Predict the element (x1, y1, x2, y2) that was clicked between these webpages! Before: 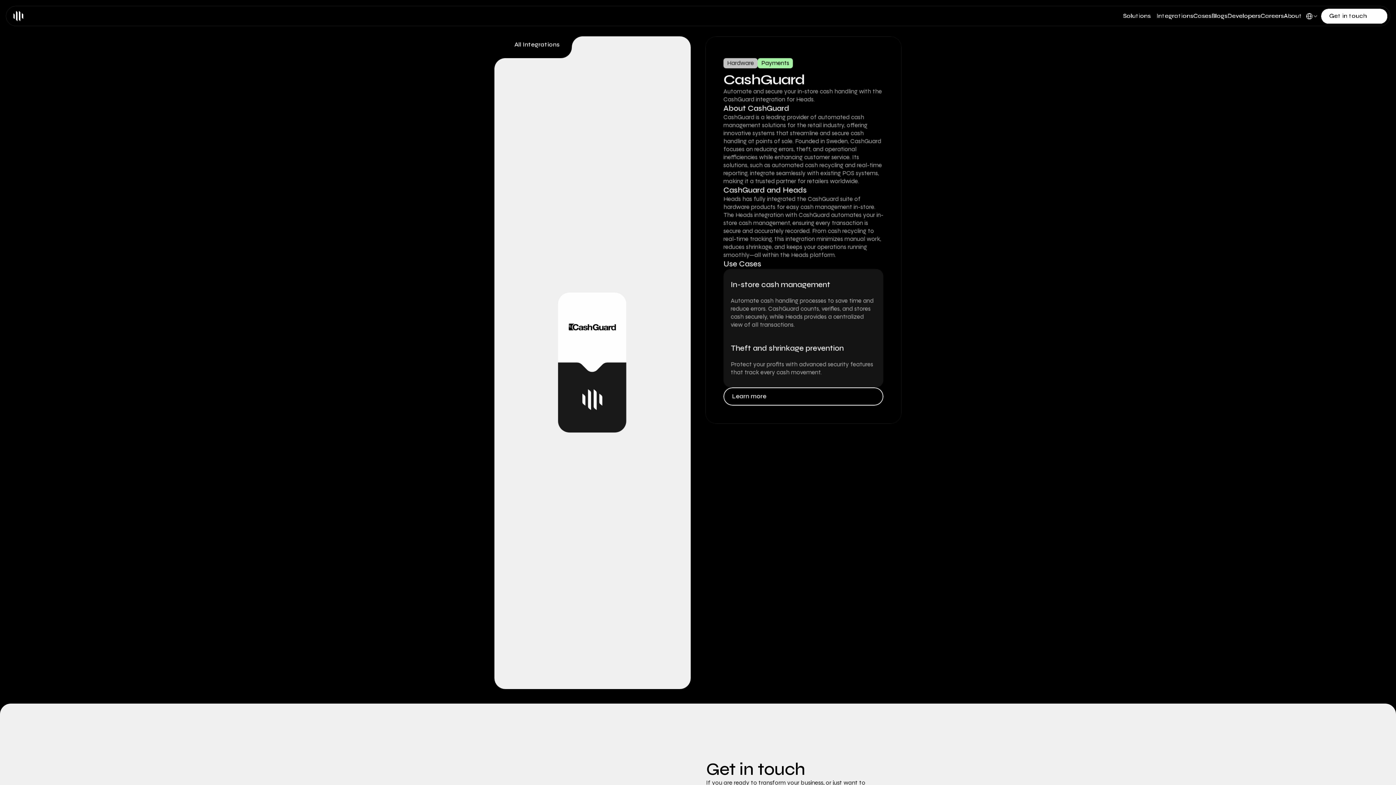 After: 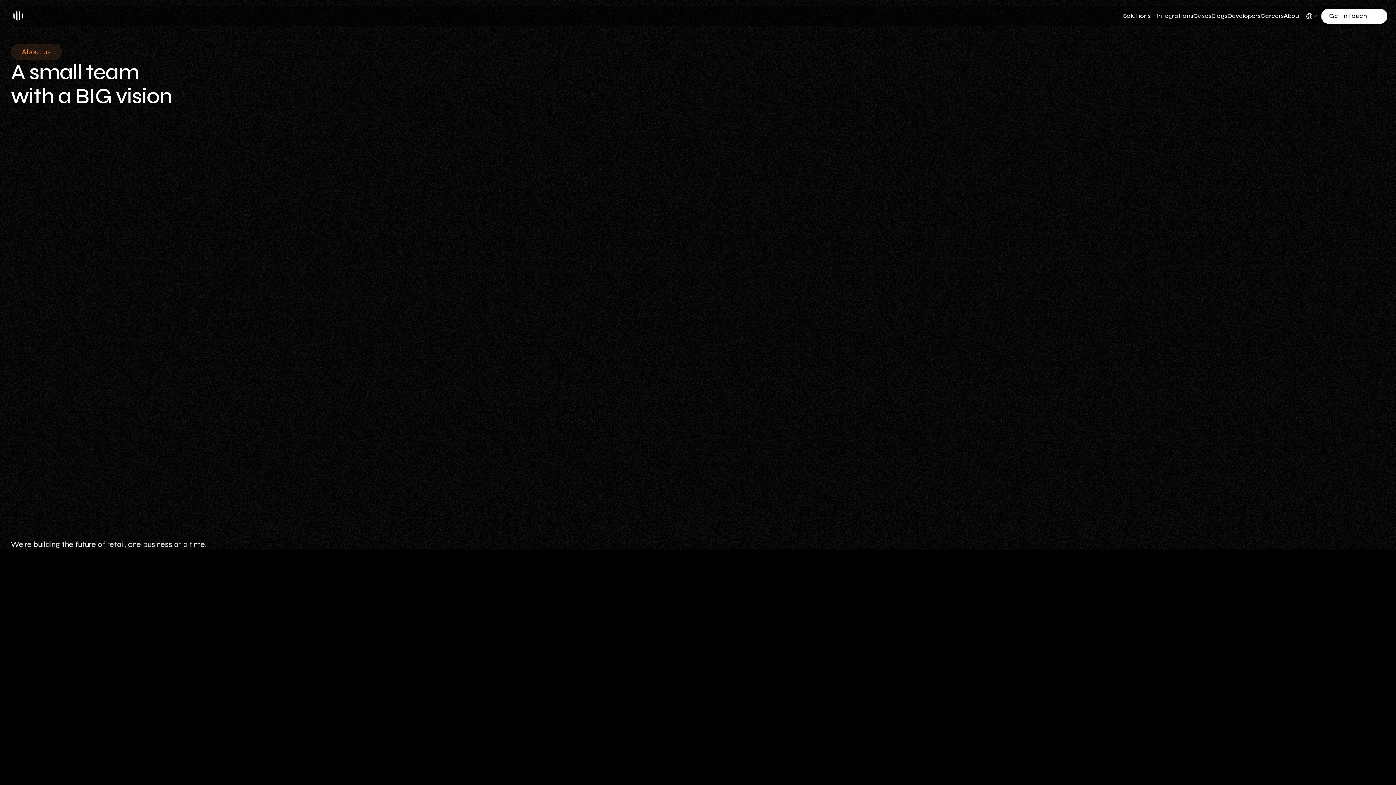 Action: bbox: (1284, 12, 1302, 19) label: About